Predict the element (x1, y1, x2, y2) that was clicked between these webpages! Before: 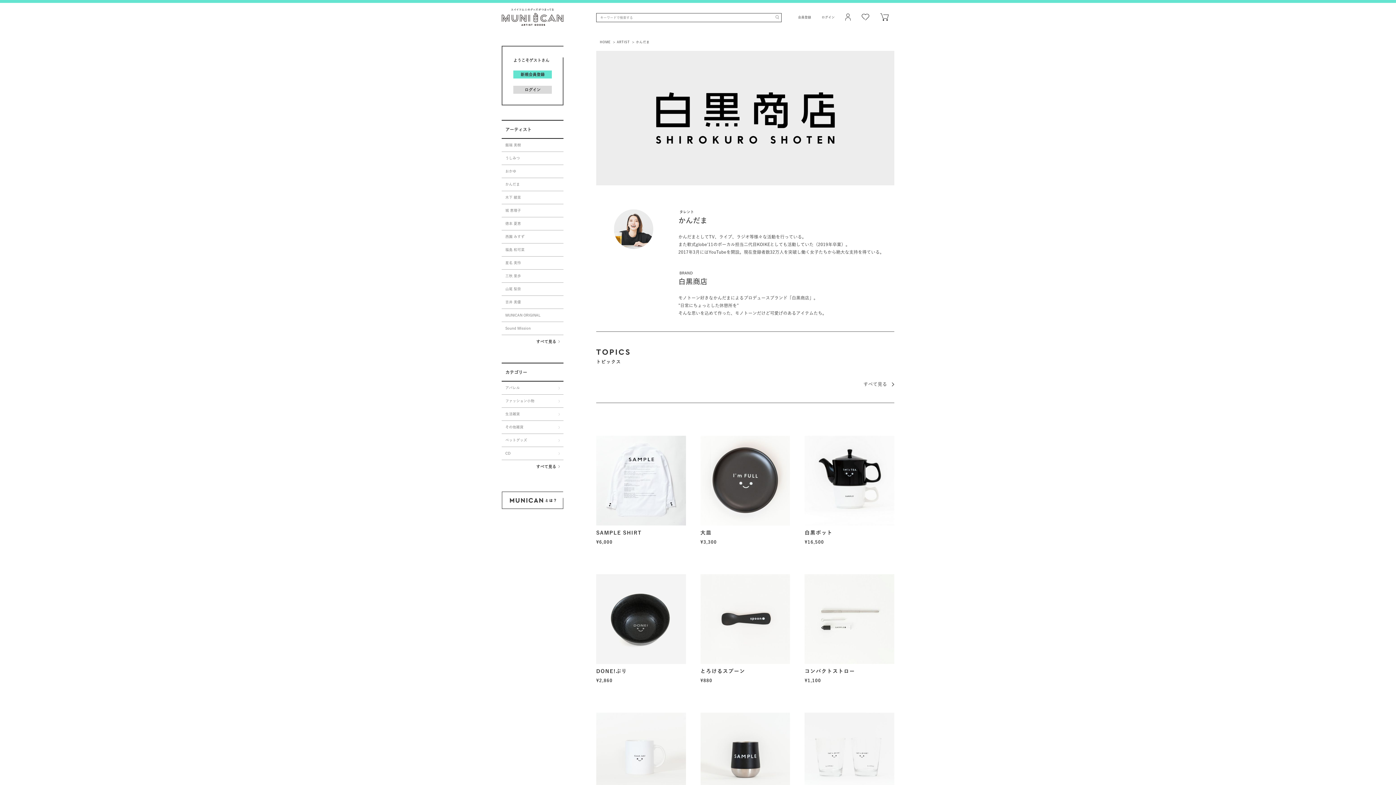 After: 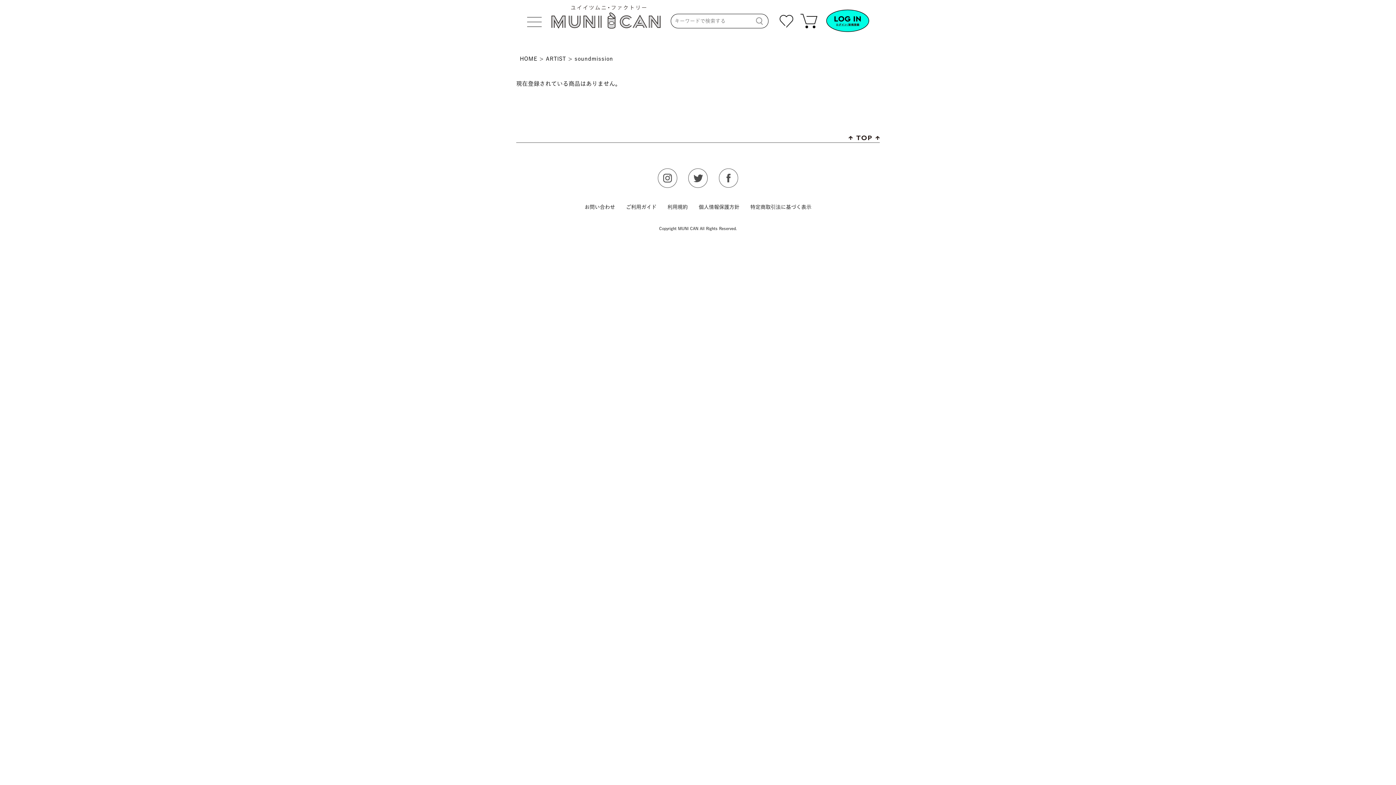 Action: label: Sound Mission bbox: (501, 322, 563, 335)